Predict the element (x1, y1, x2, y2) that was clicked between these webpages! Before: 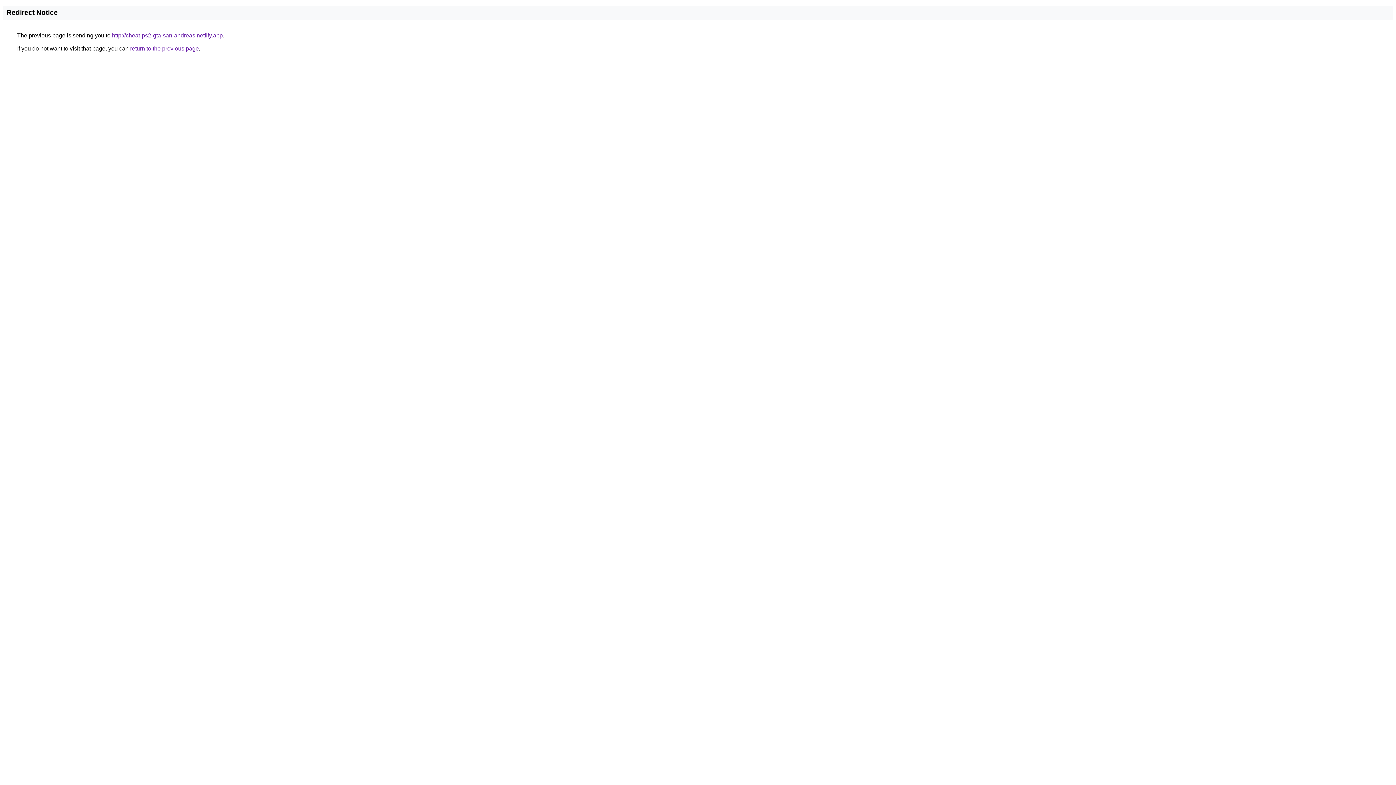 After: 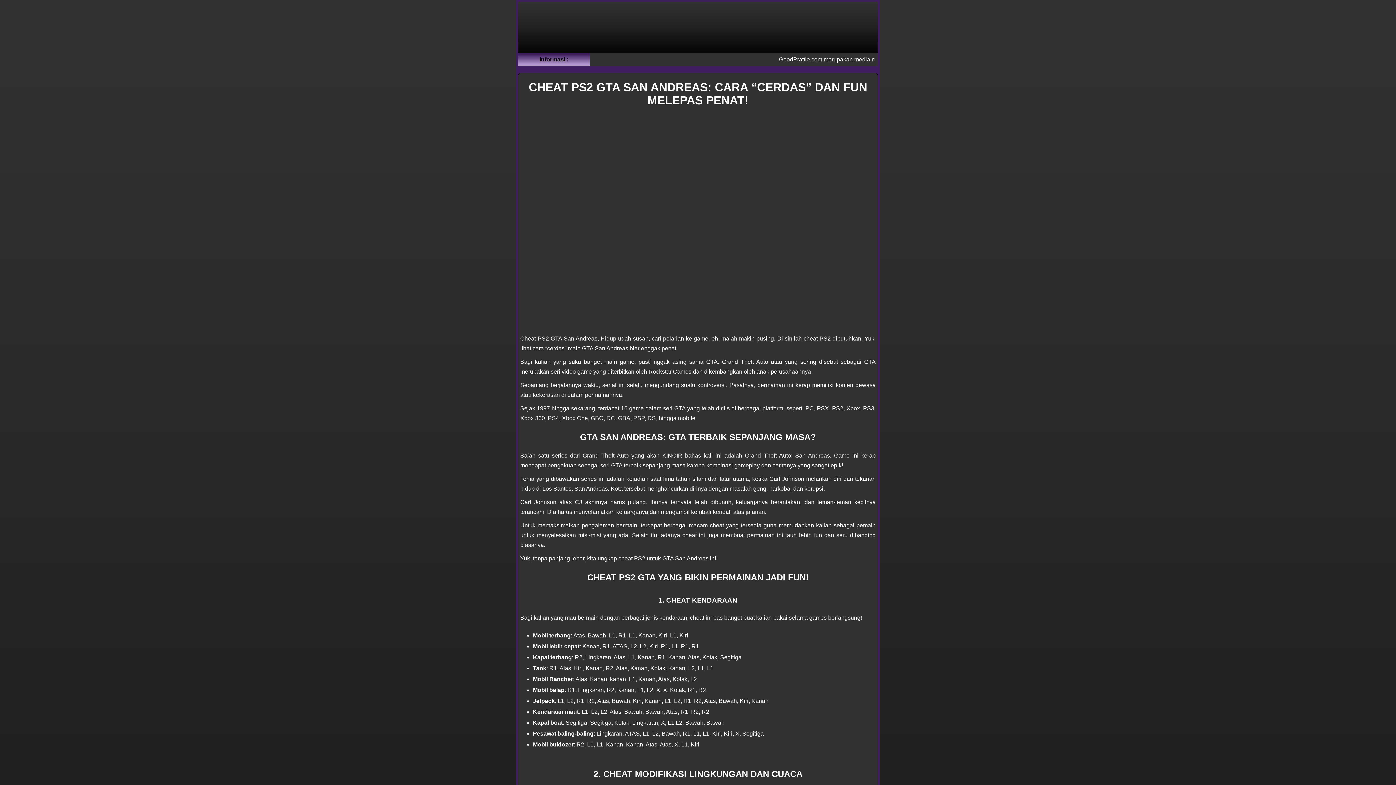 Action: bbox: (112, 32, 222, 38) label: http://cheat-ps2-gta-san-andreas.netlify.app